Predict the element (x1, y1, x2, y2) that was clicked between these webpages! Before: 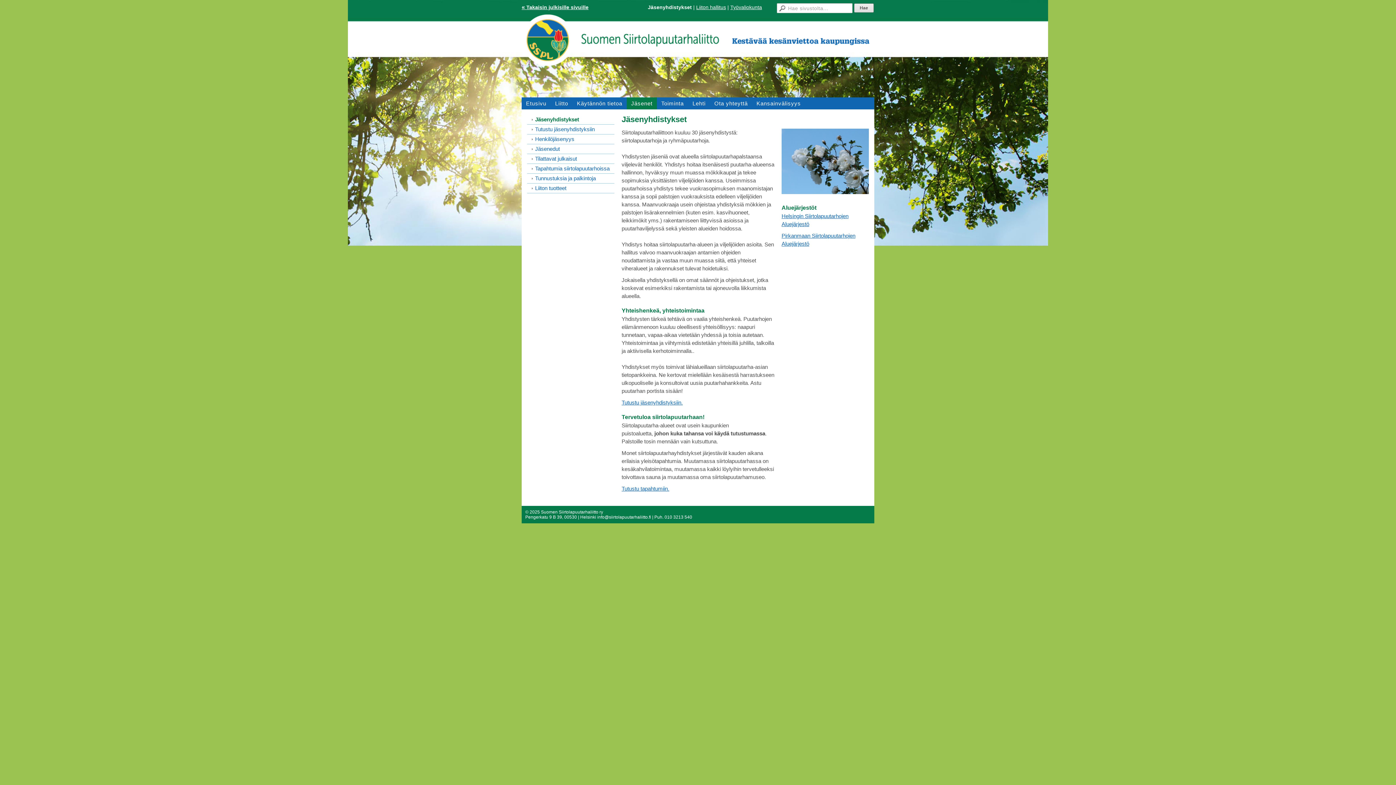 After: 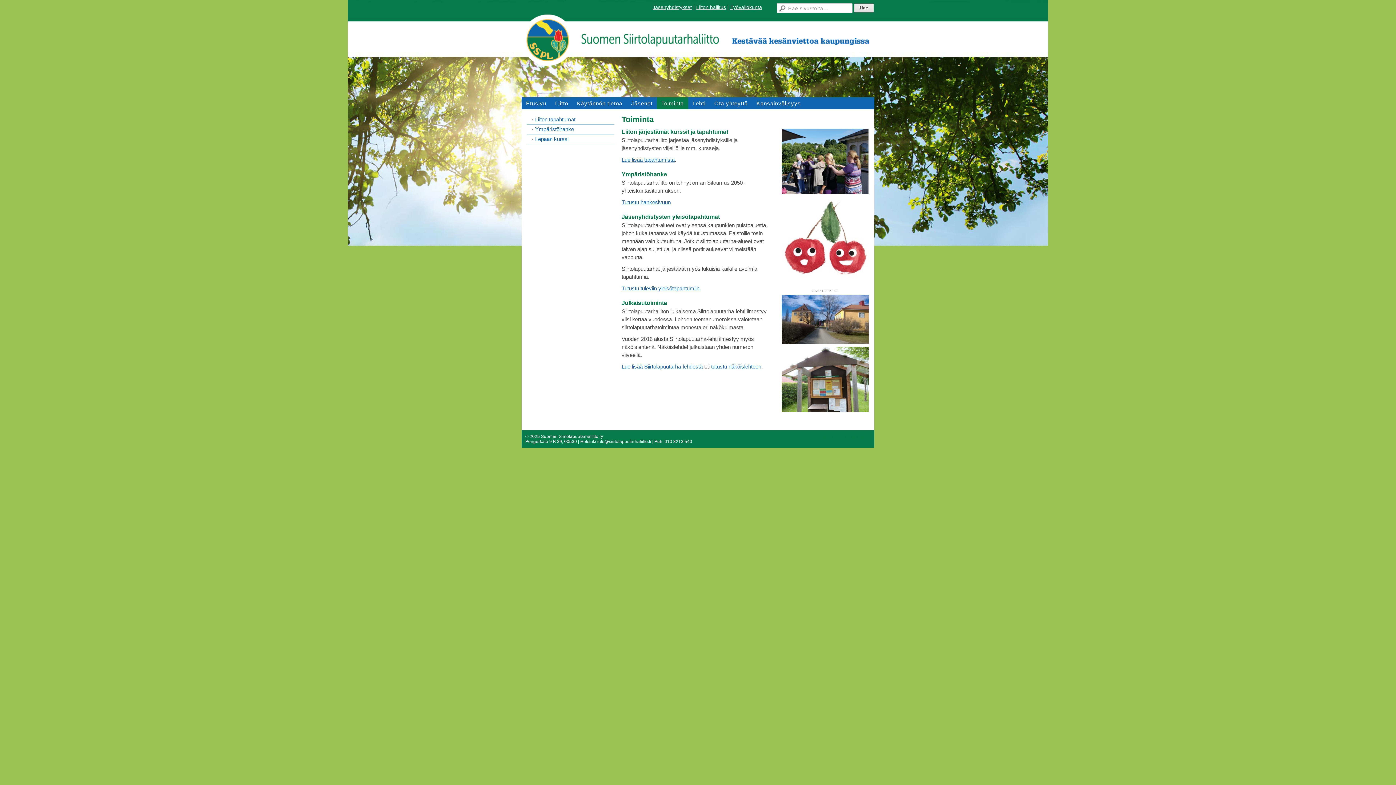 Action: label: Toiminta bbox: (657, 97, 688, 109)